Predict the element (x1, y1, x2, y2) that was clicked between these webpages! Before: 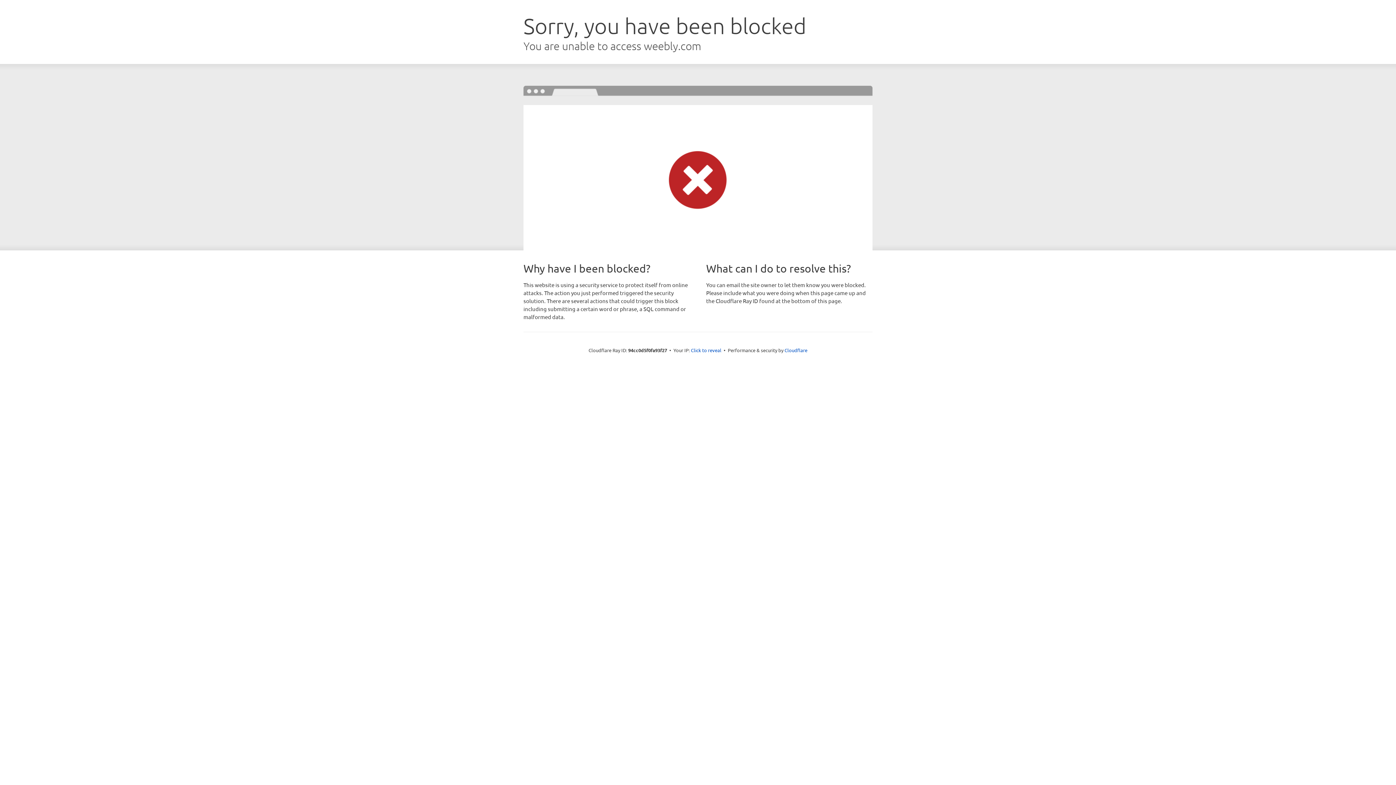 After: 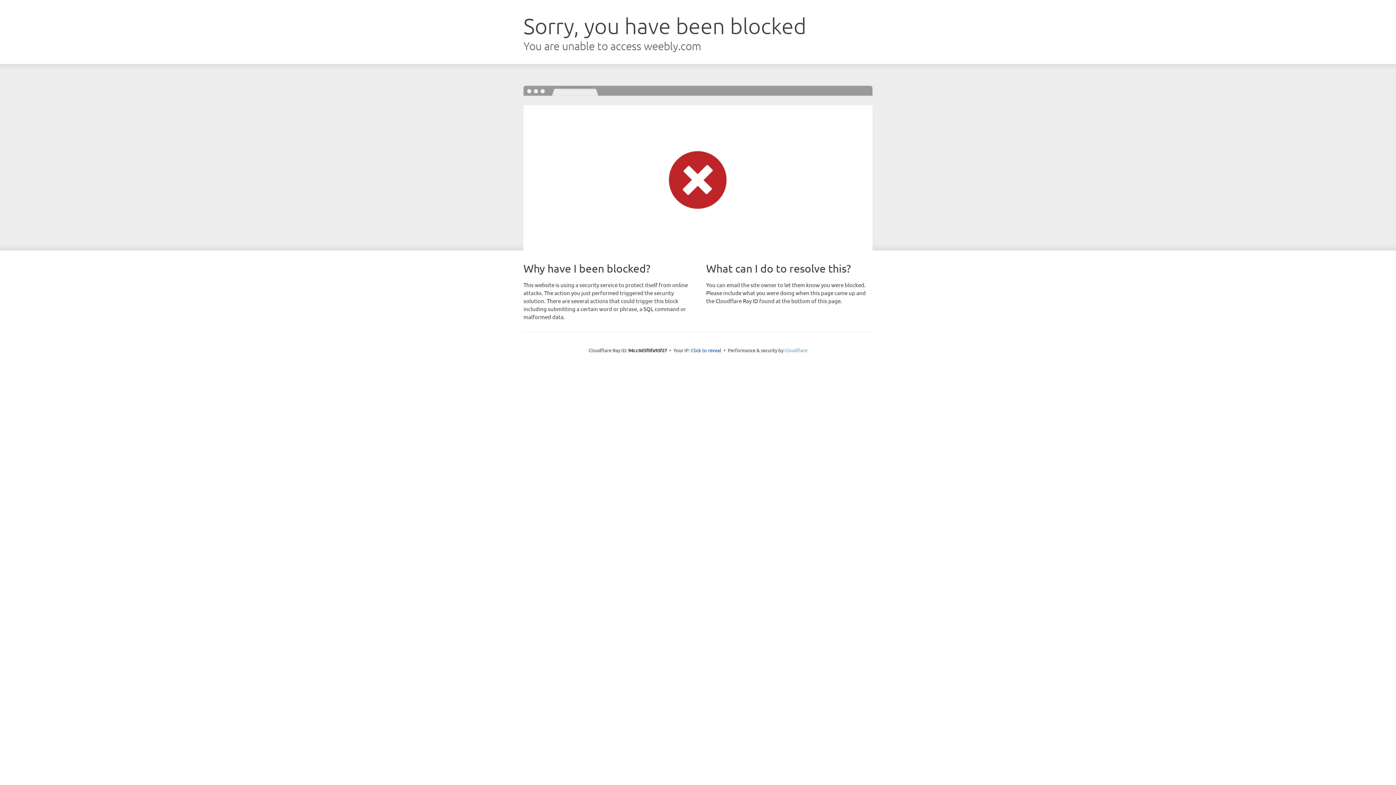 Action: label: Cloudflare bbox: (784, 347, 807, 353)